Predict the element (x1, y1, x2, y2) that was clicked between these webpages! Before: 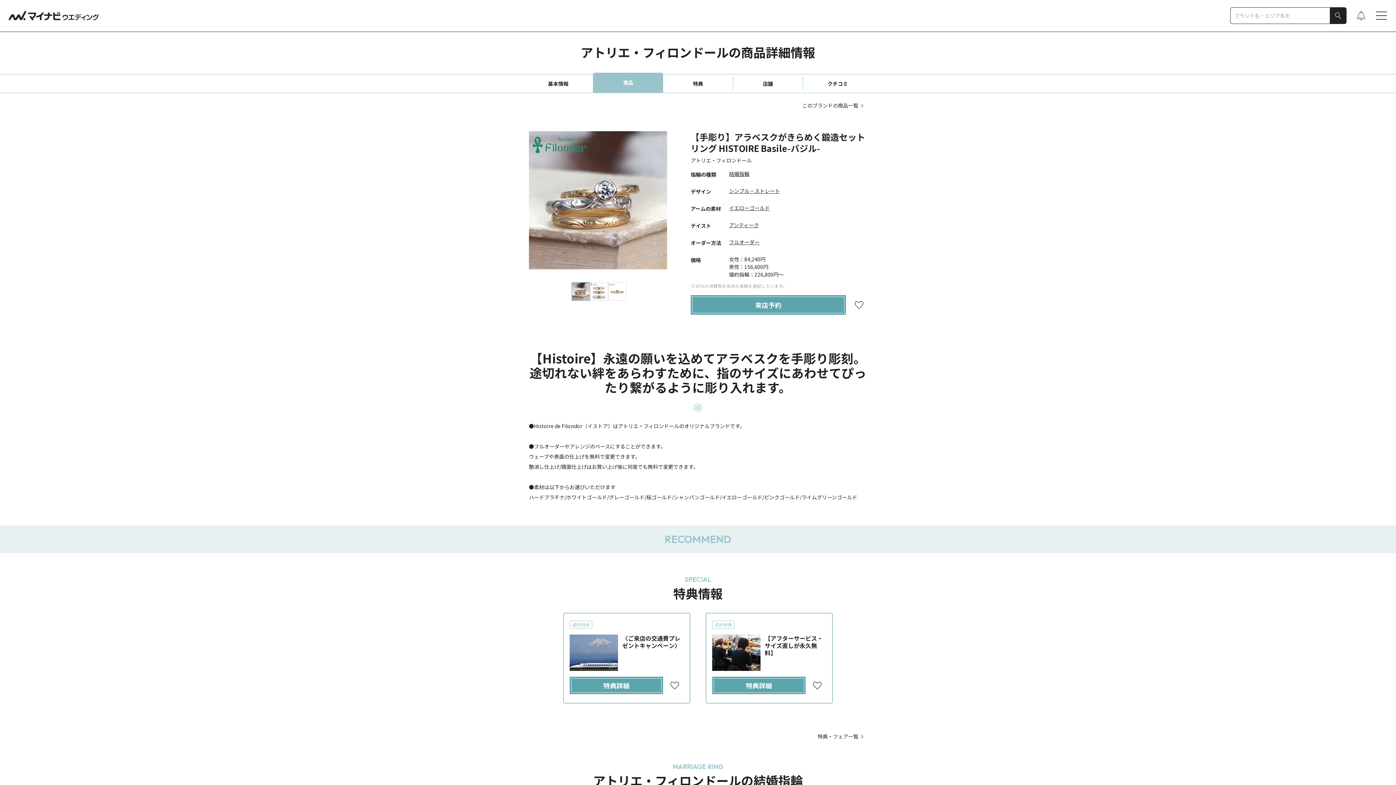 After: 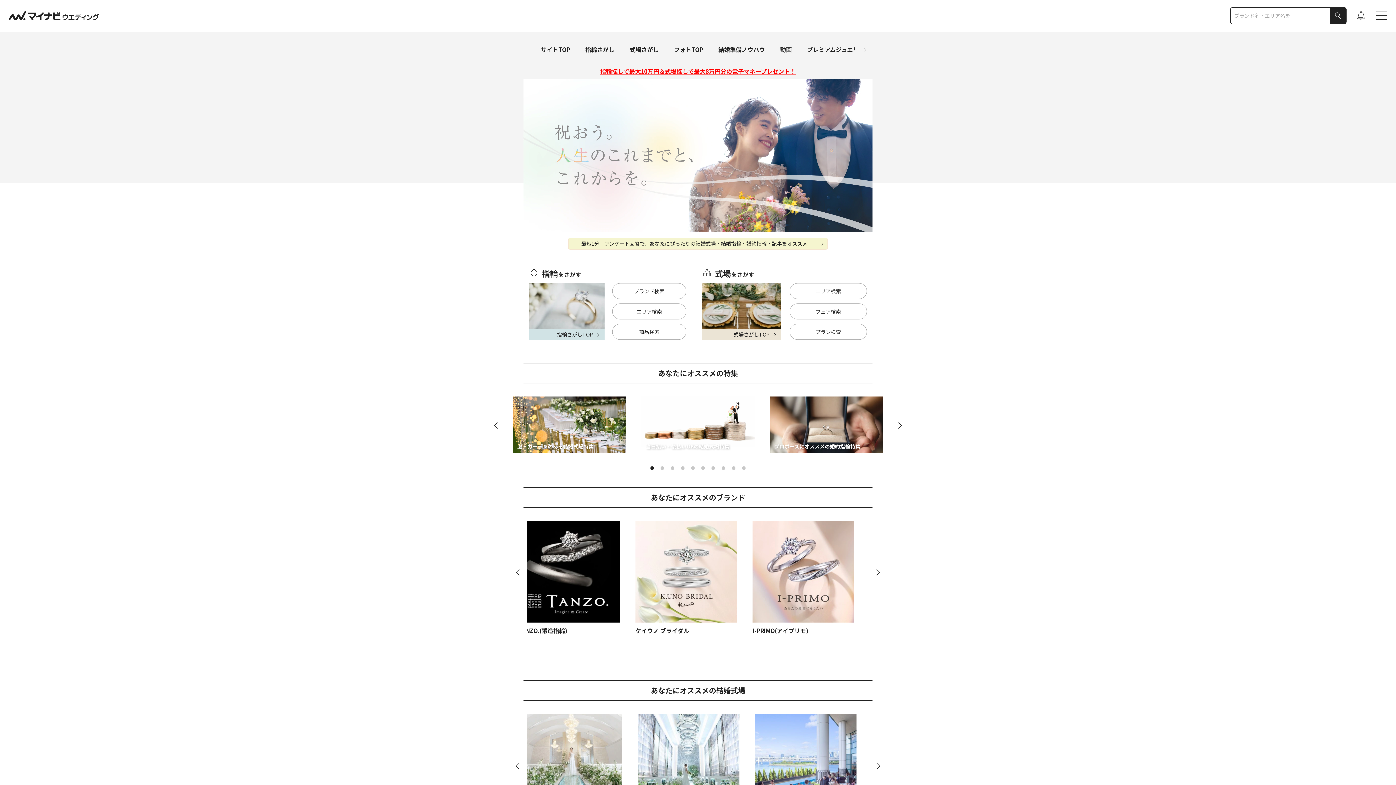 Action: bbox: (8, 10, 98, 20)